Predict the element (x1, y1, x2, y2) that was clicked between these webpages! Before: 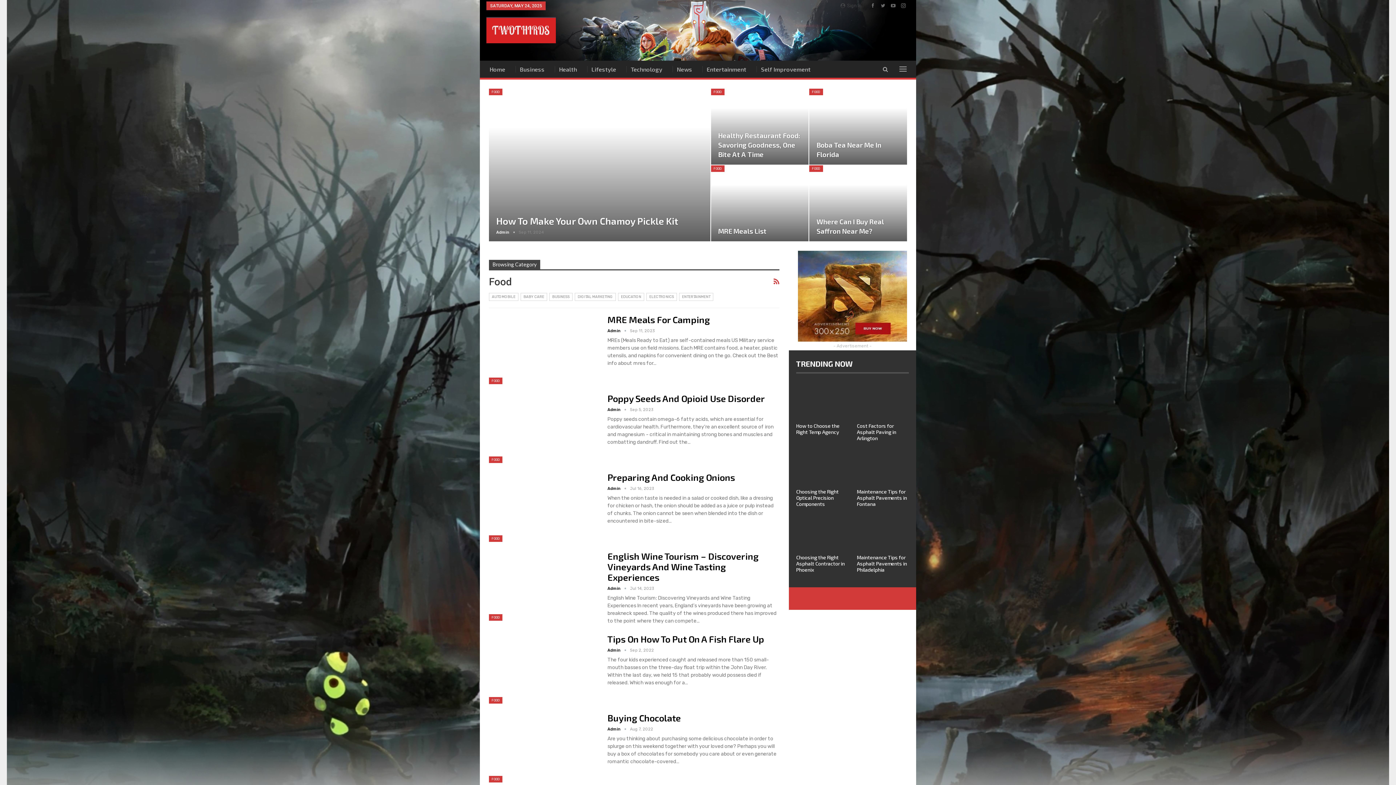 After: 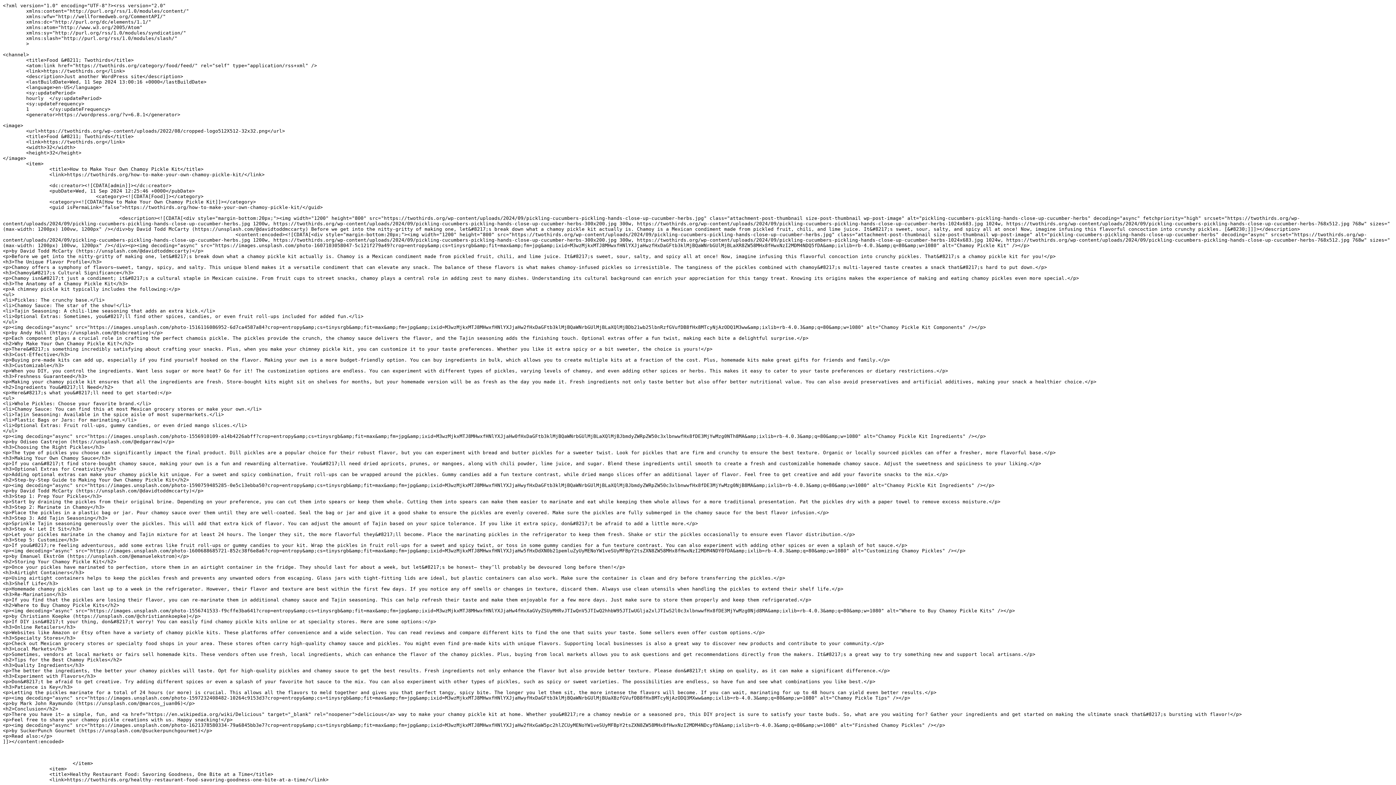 Action: bbox: (773, 275, 779, 288)